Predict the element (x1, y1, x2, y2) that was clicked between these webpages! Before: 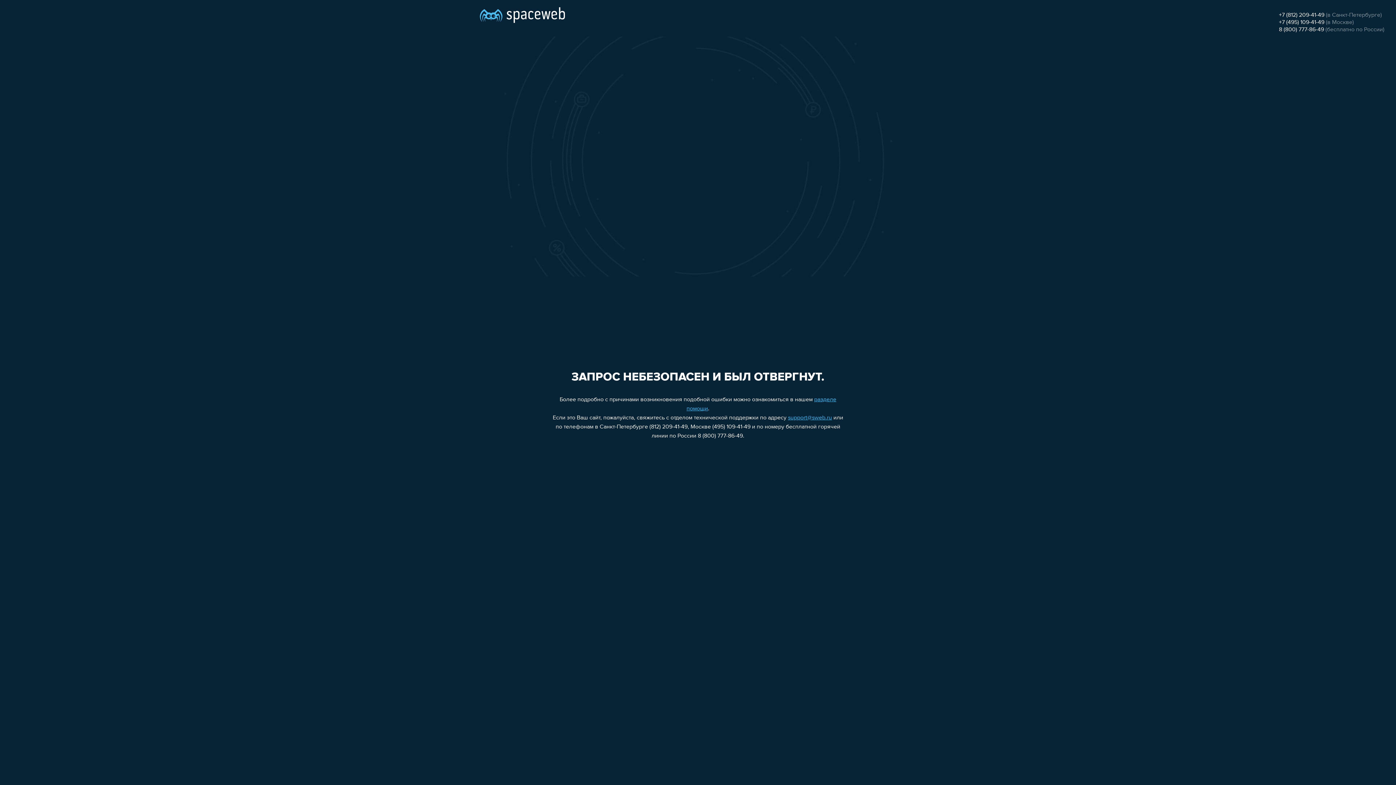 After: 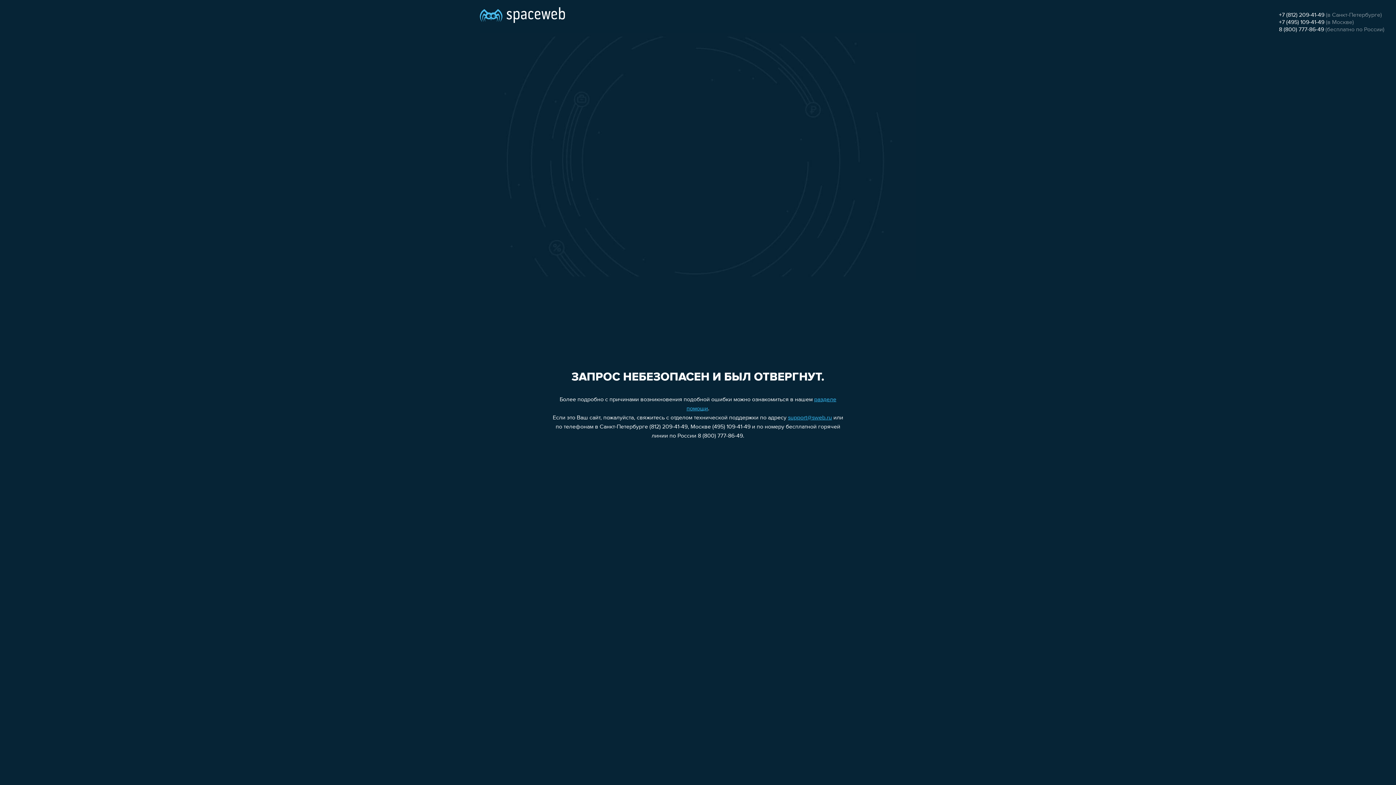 Action: label: +7 (495) 109-41-49 bbox: (1279, 19, 1324, 25)